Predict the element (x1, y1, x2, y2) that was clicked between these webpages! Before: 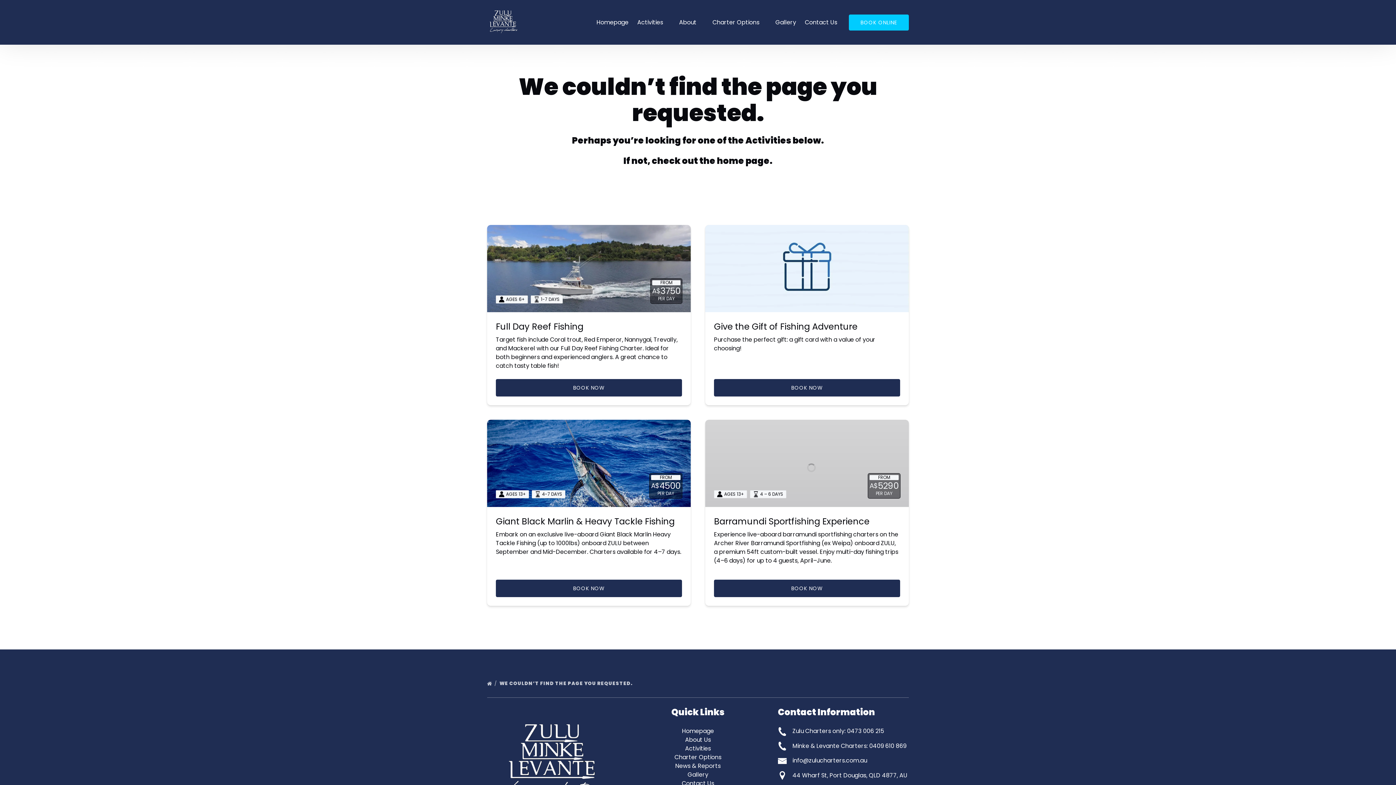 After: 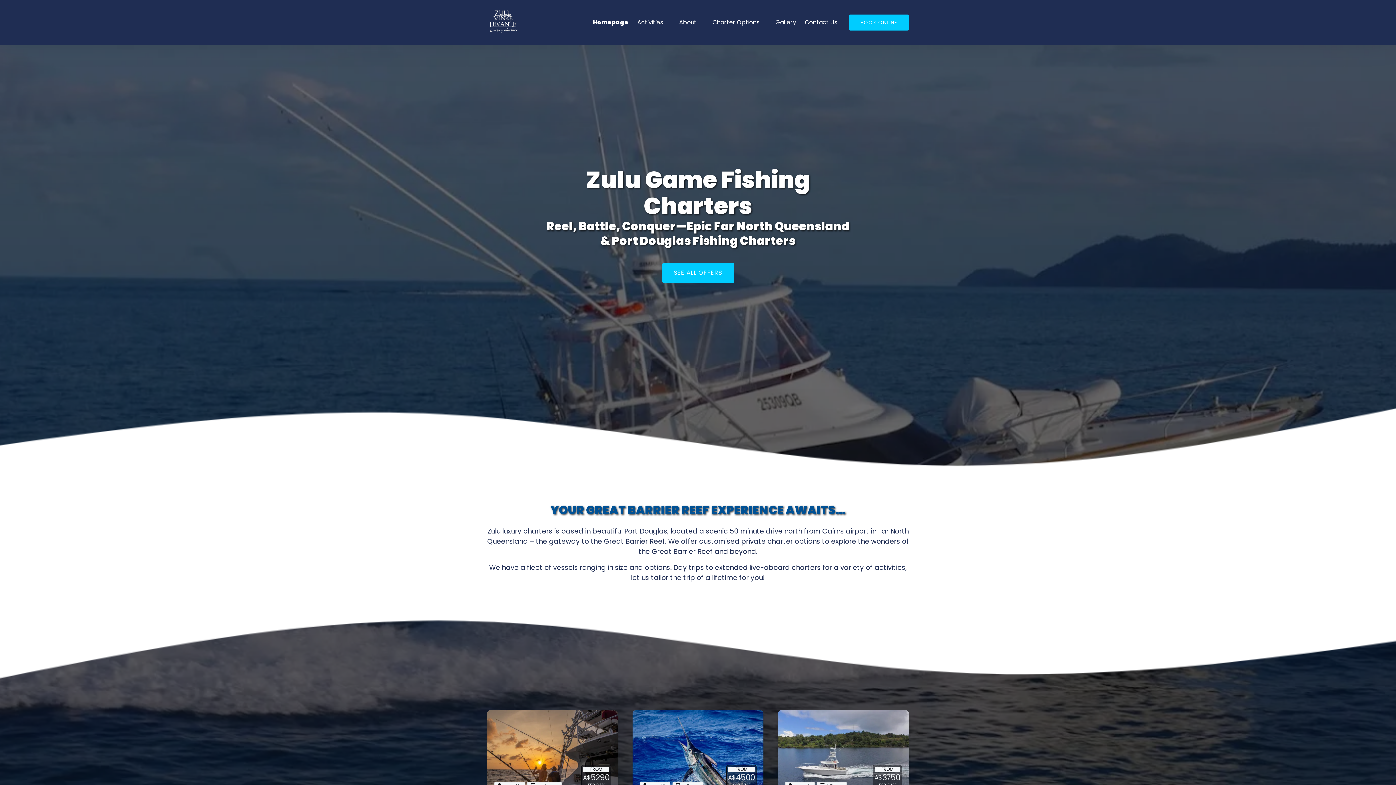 Action: bbox: (717, 154, 769, 166) label: home page